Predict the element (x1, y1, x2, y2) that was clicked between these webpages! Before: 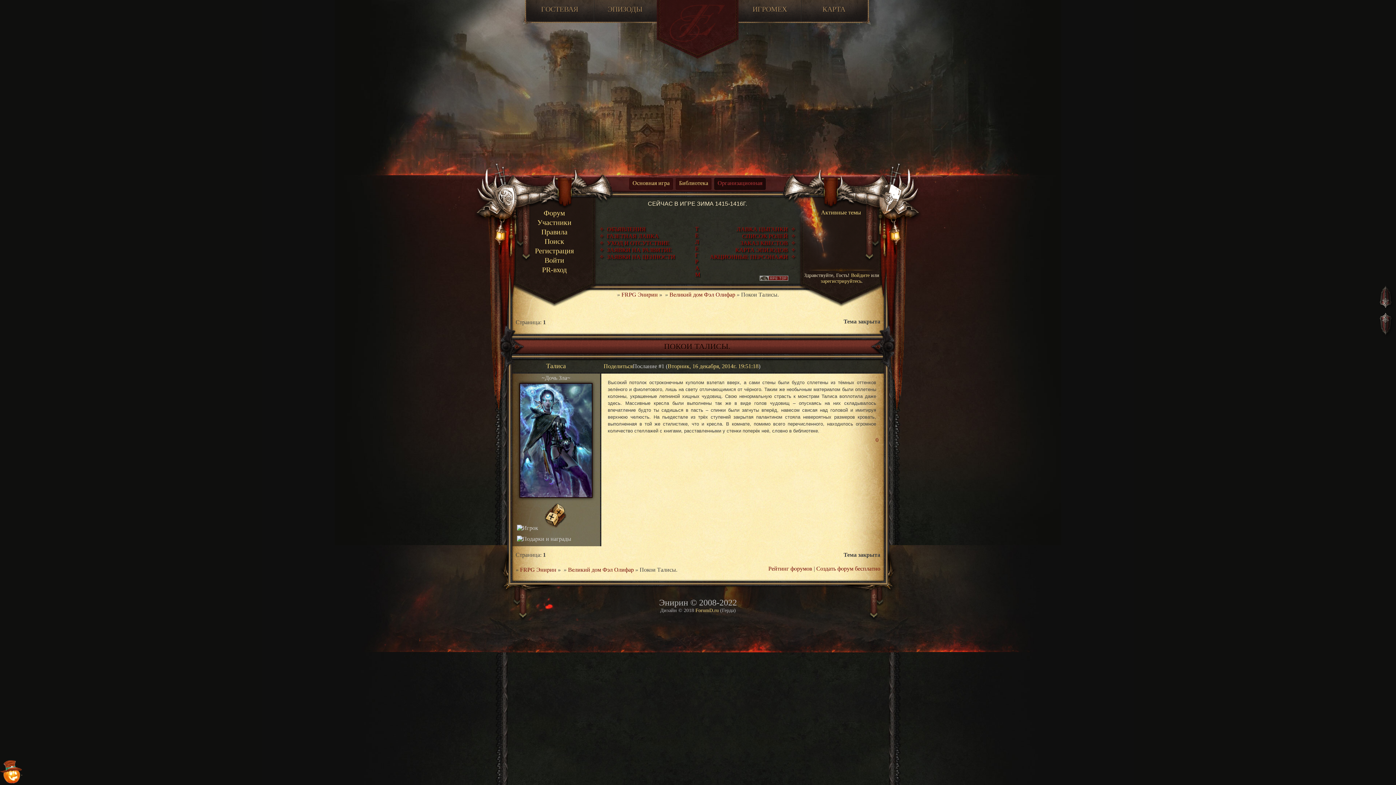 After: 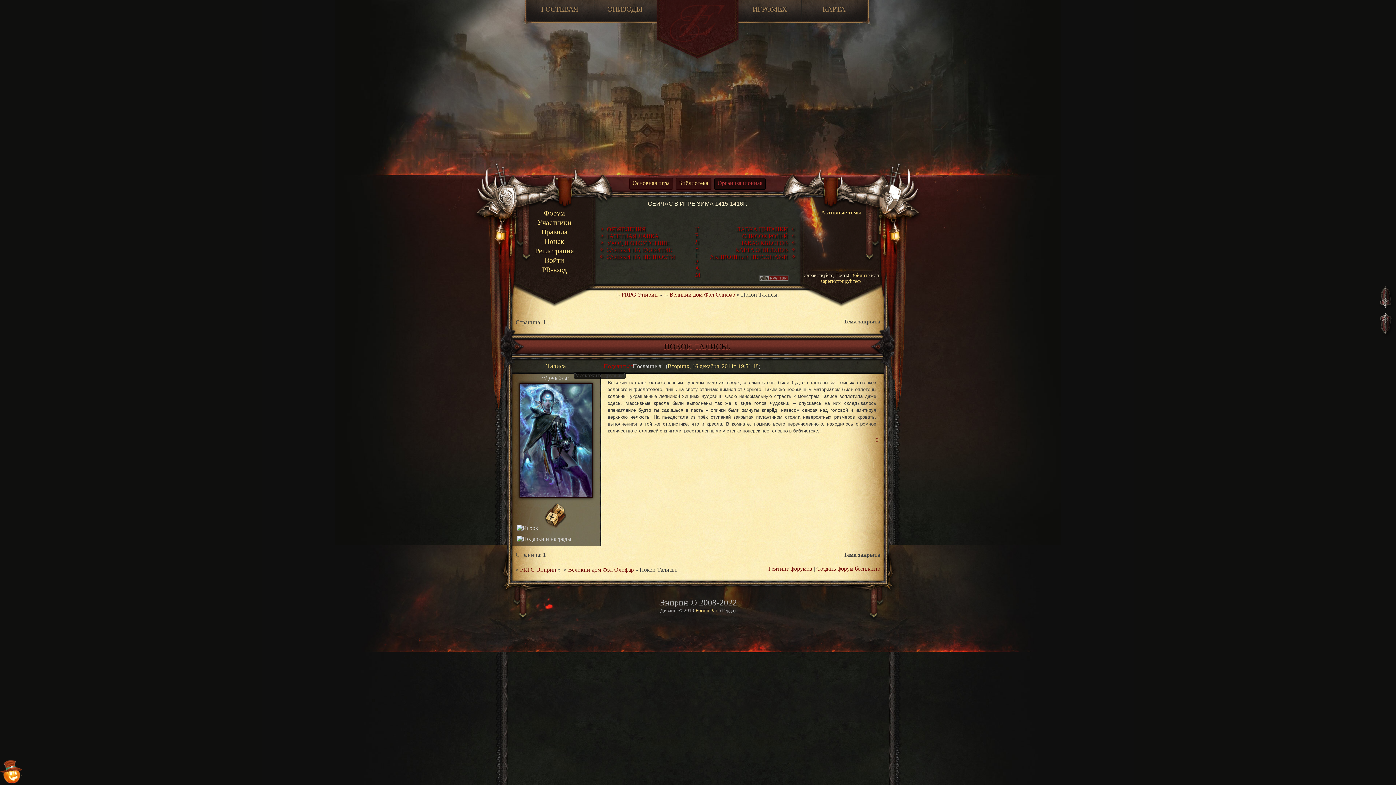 Action: label: Поделиться bbox: (603, 363, 632, 369)